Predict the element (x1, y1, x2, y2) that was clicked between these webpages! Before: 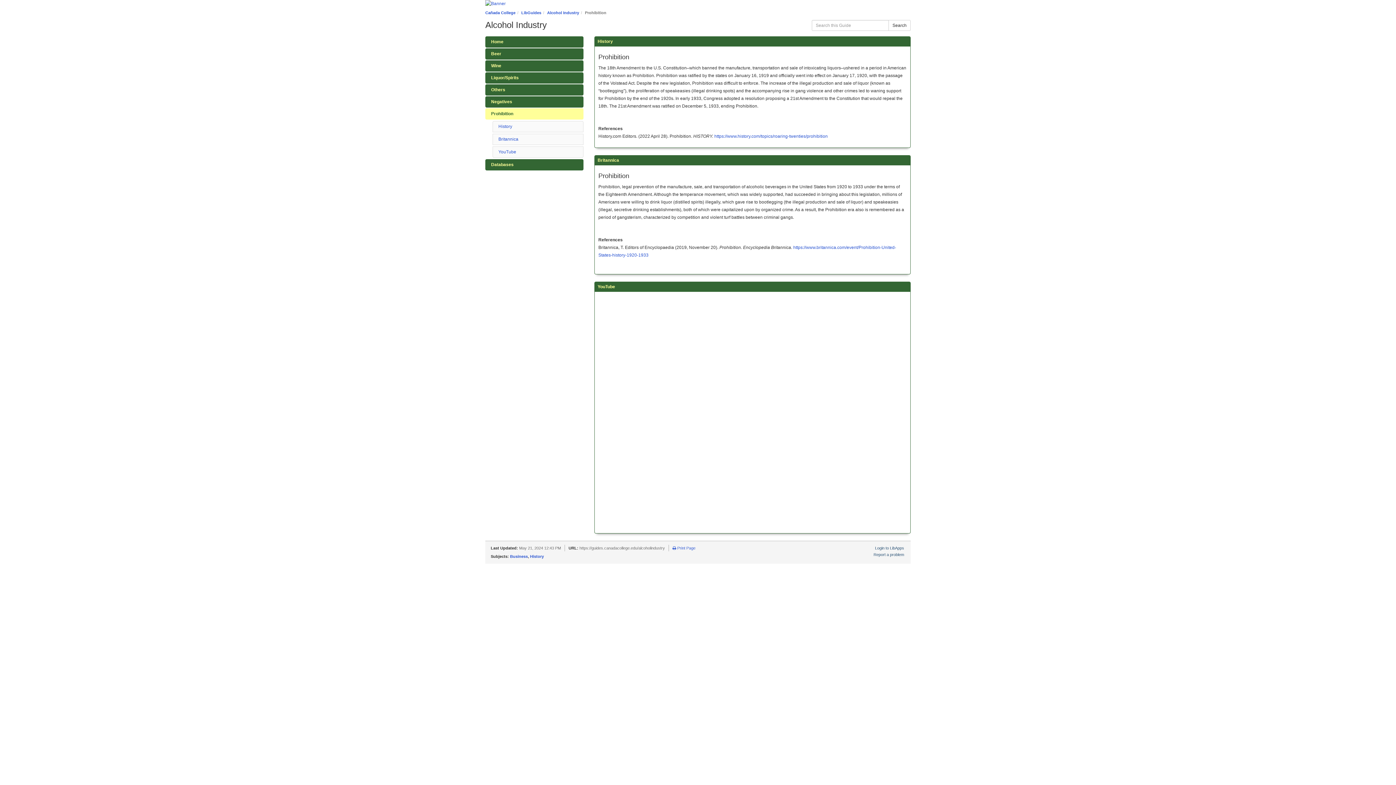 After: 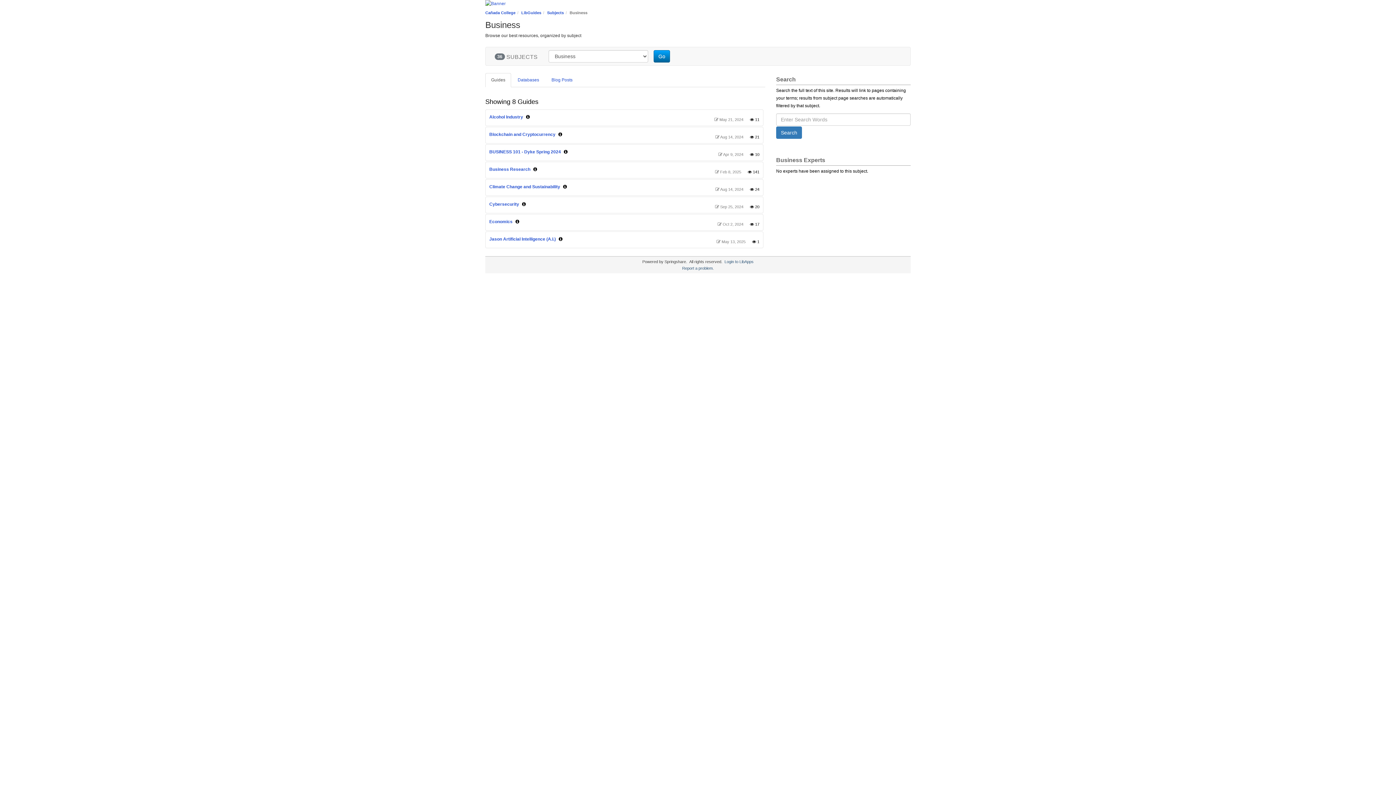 Action: label: Business bbox: (510, 554, 528, 558)